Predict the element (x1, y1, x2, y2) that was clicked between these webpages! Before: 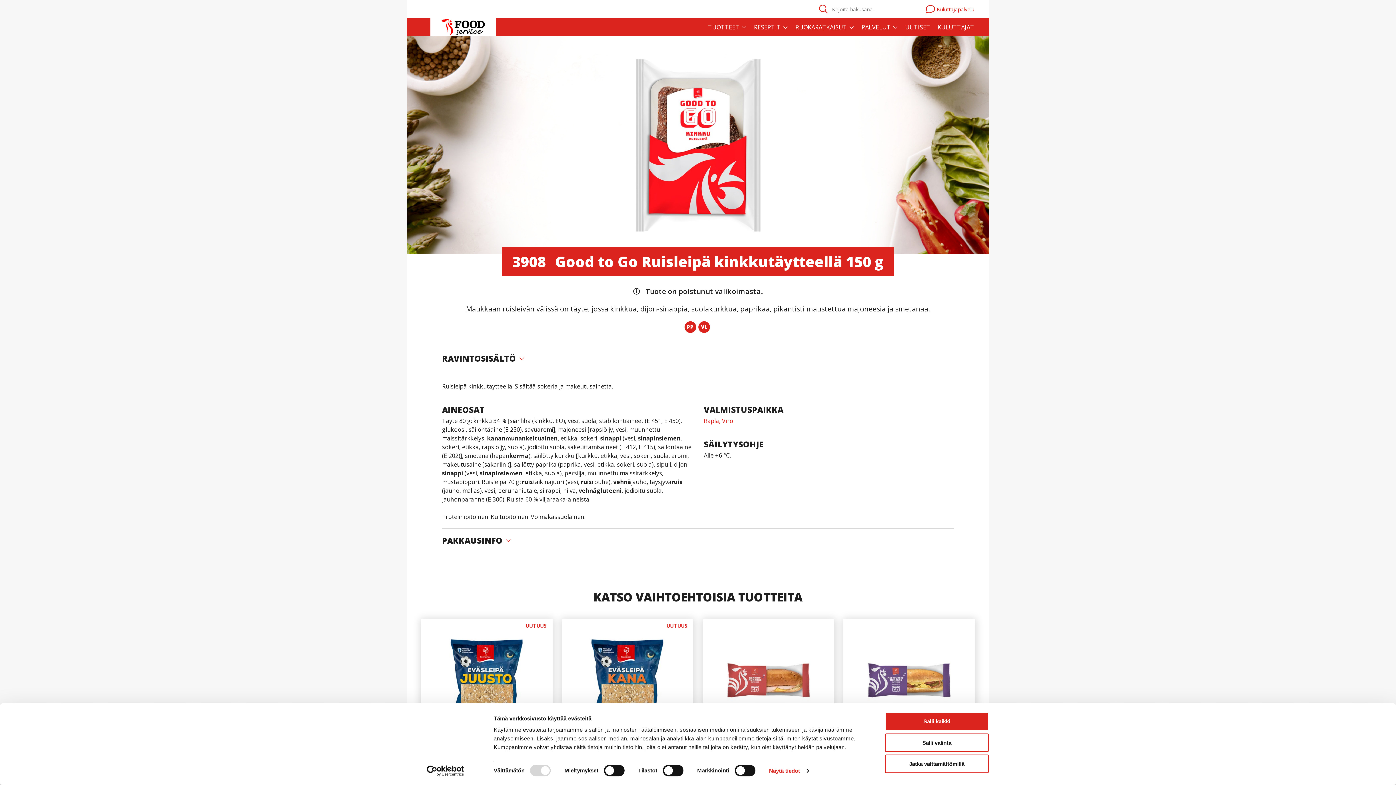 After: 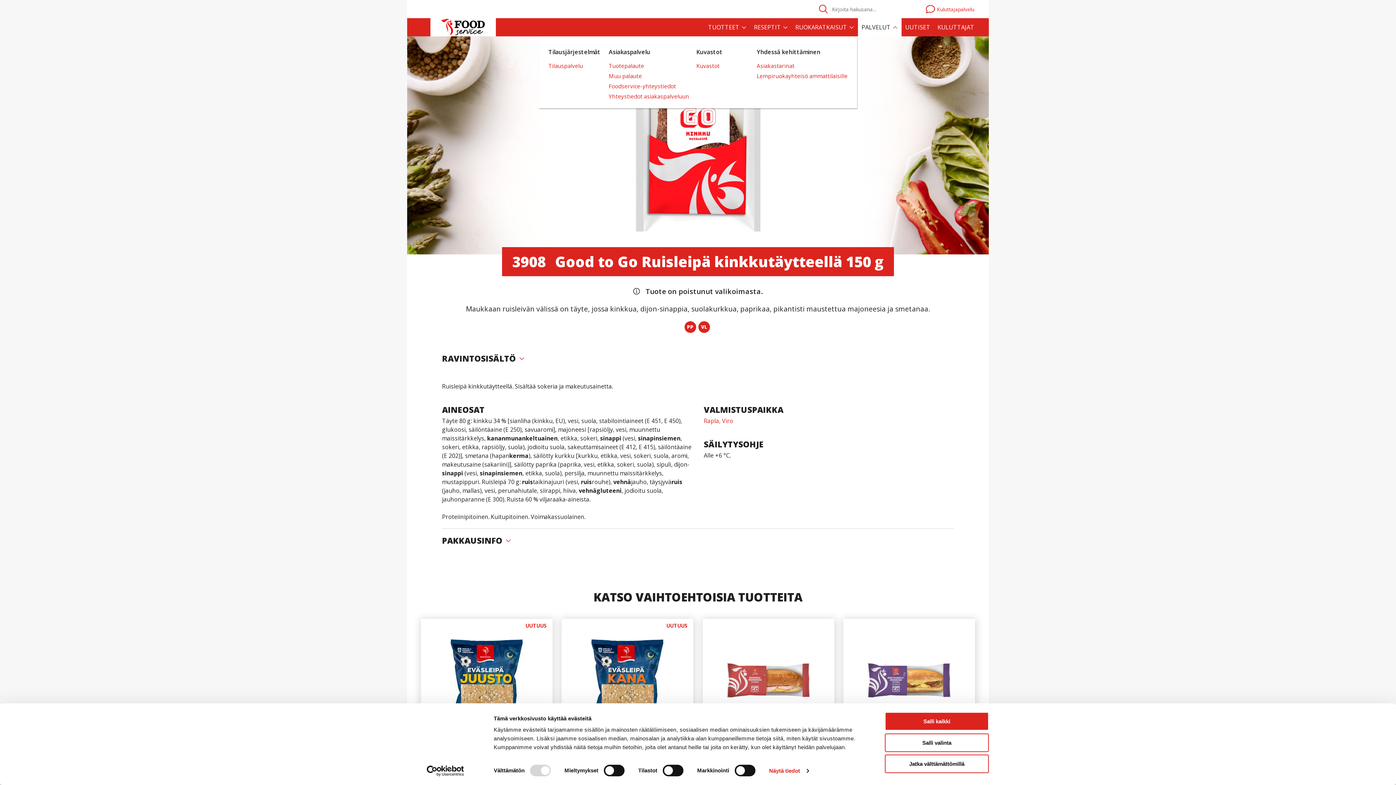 Action: bbox: (858, 18, 901, 36) label: PALVELUT